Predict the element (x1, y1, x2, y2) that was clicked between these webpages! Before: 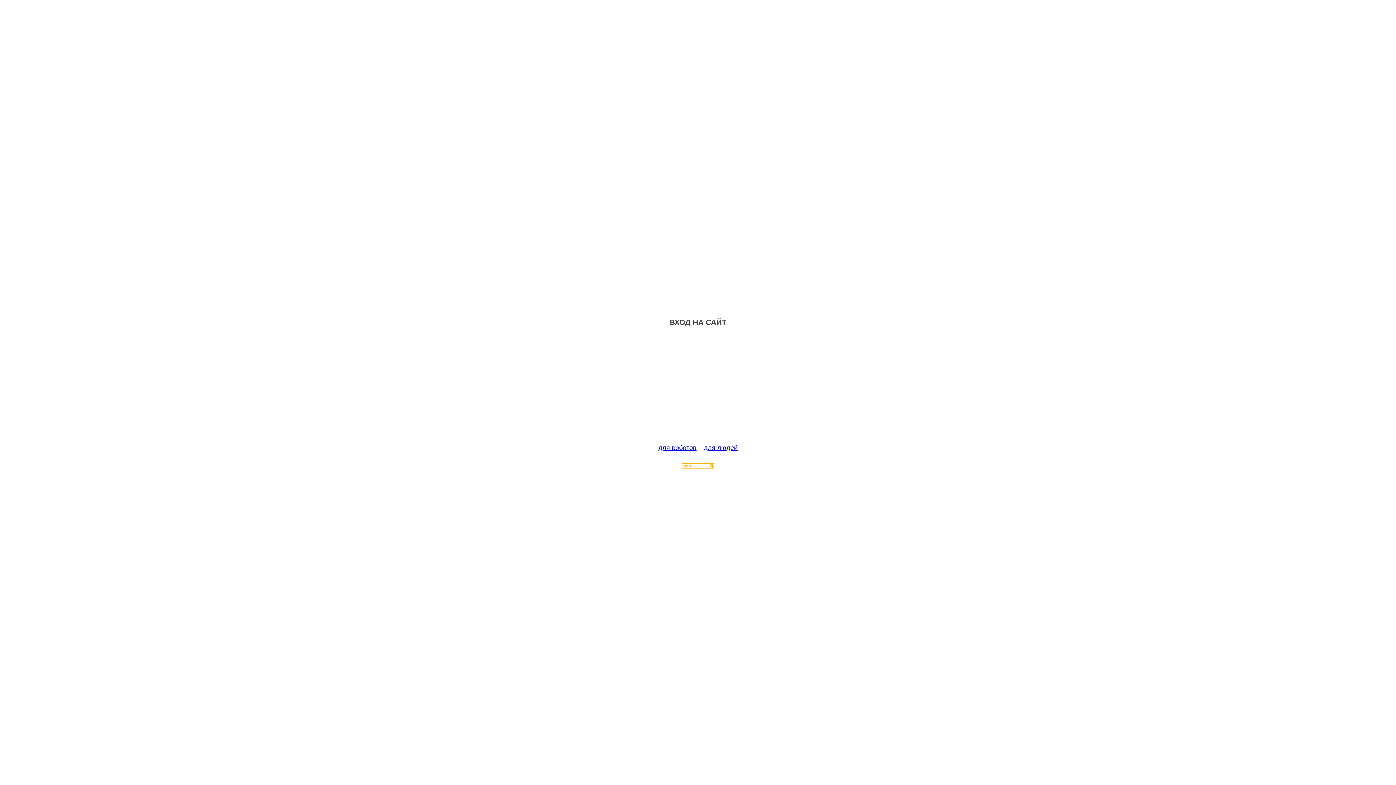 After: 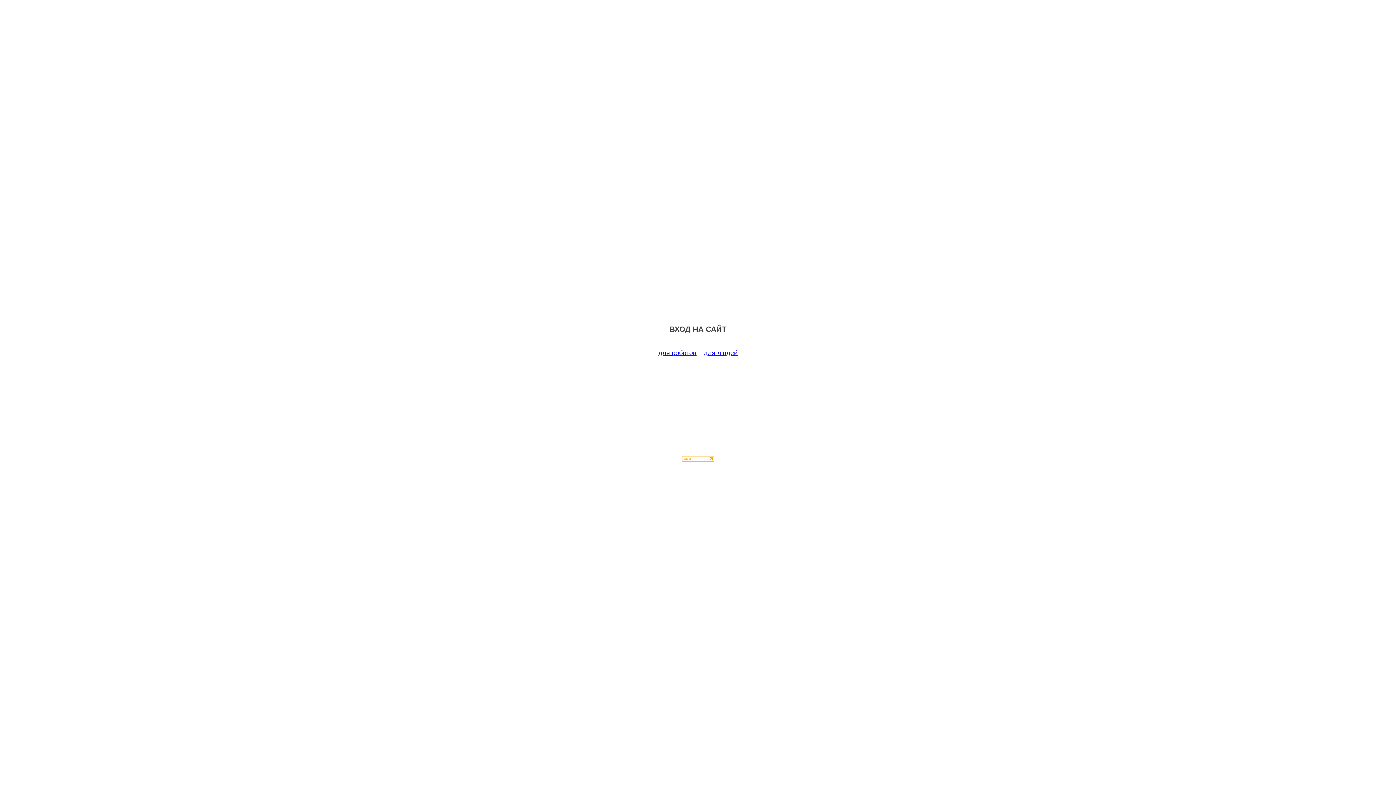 Action: label: для роботов bbox: (658, 444, 696, 451)